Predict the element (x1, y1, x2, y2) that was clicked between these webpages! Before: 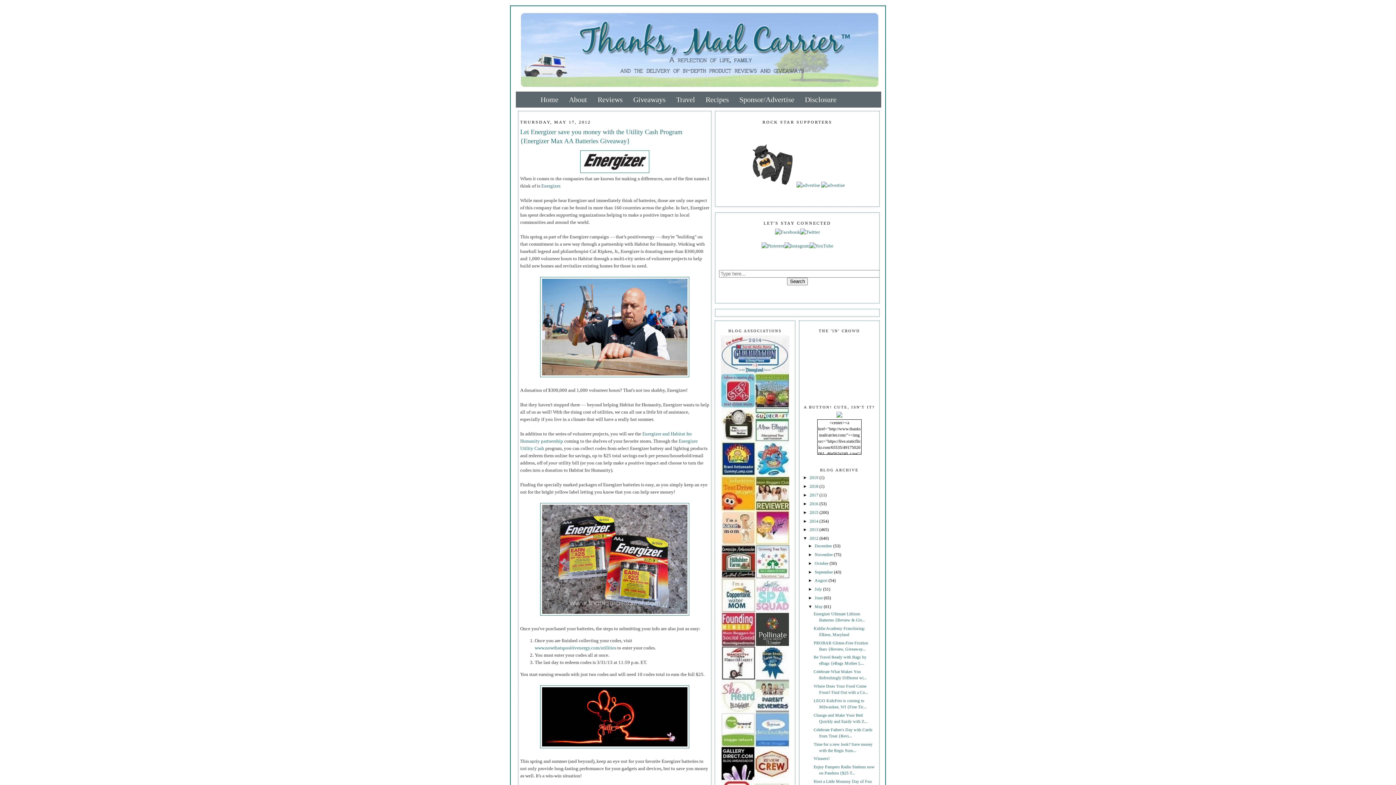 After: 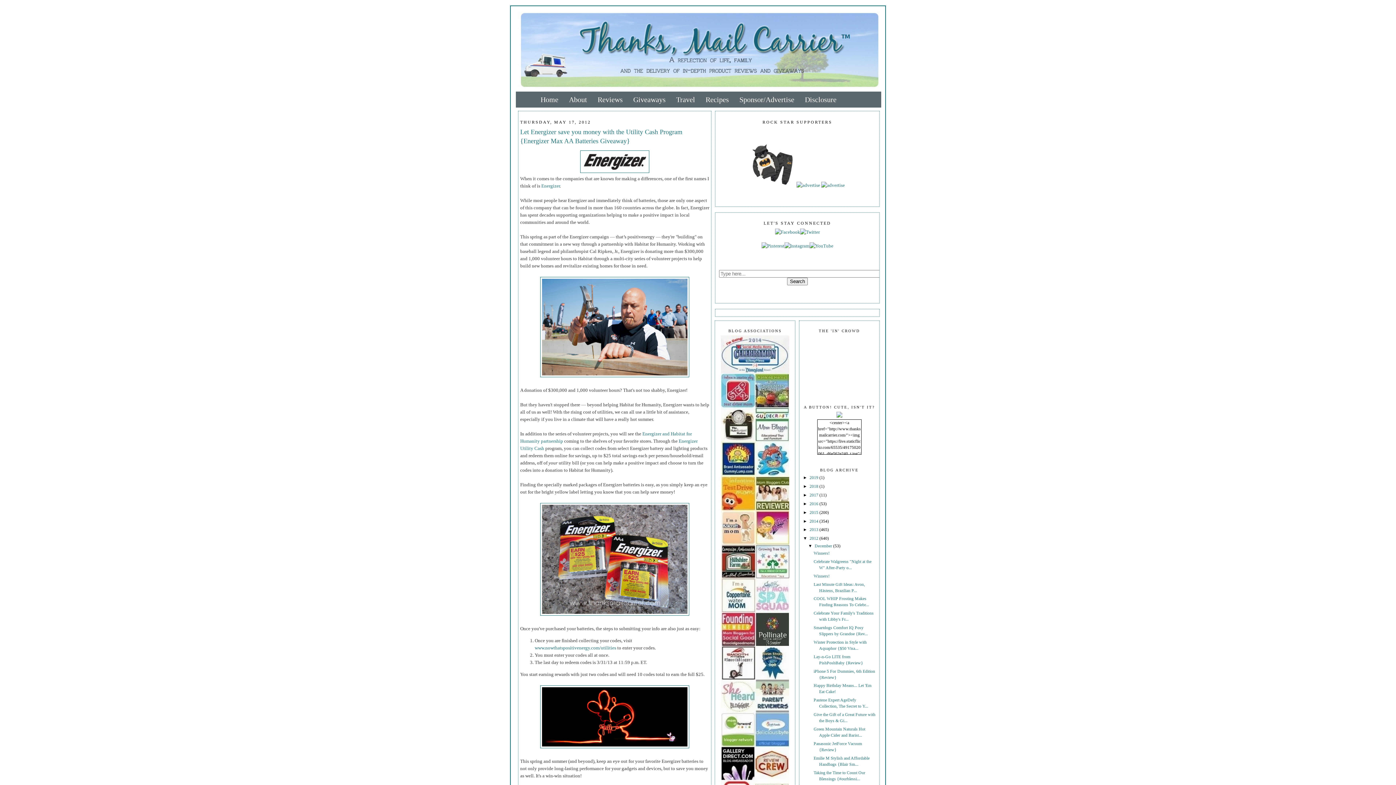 Action: label: ►   bbox: (808, 543, 814, 548)